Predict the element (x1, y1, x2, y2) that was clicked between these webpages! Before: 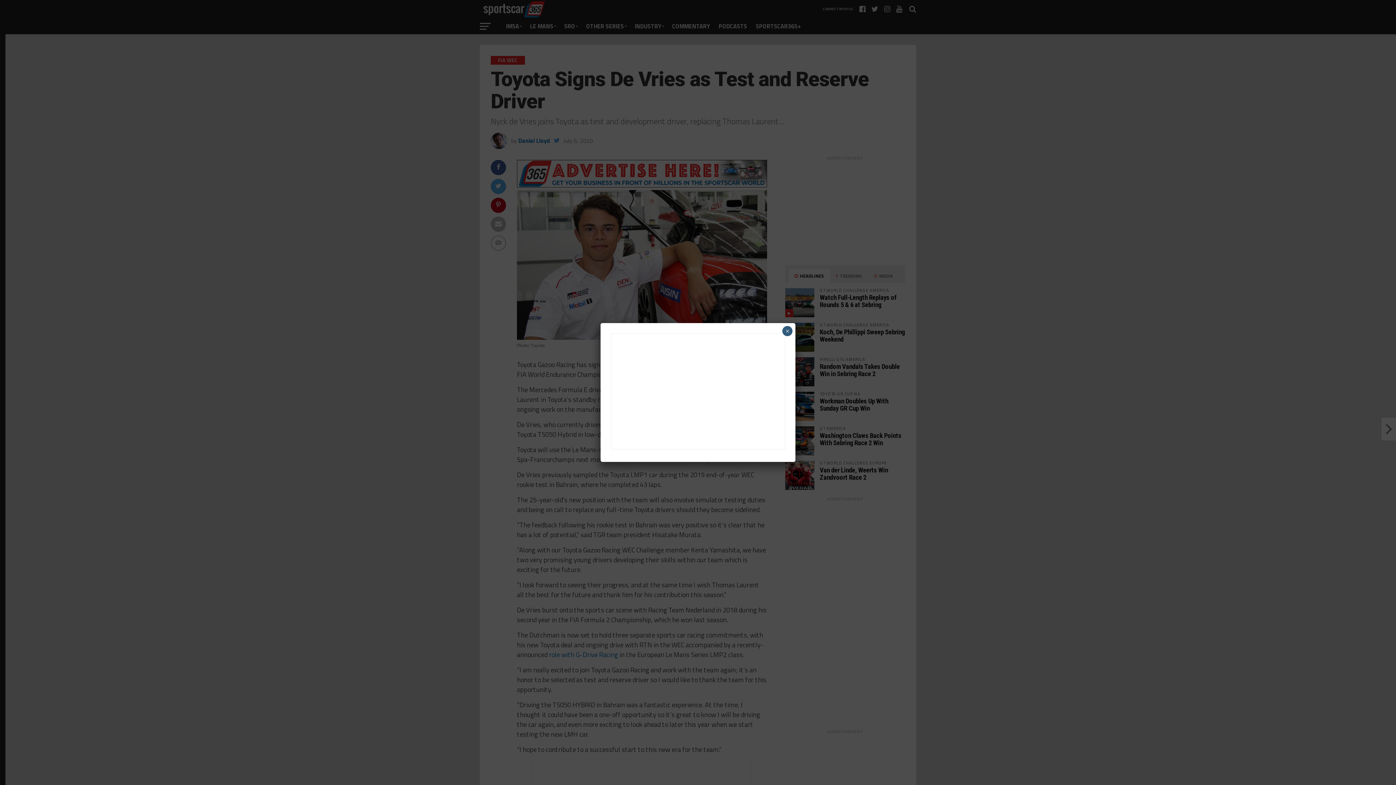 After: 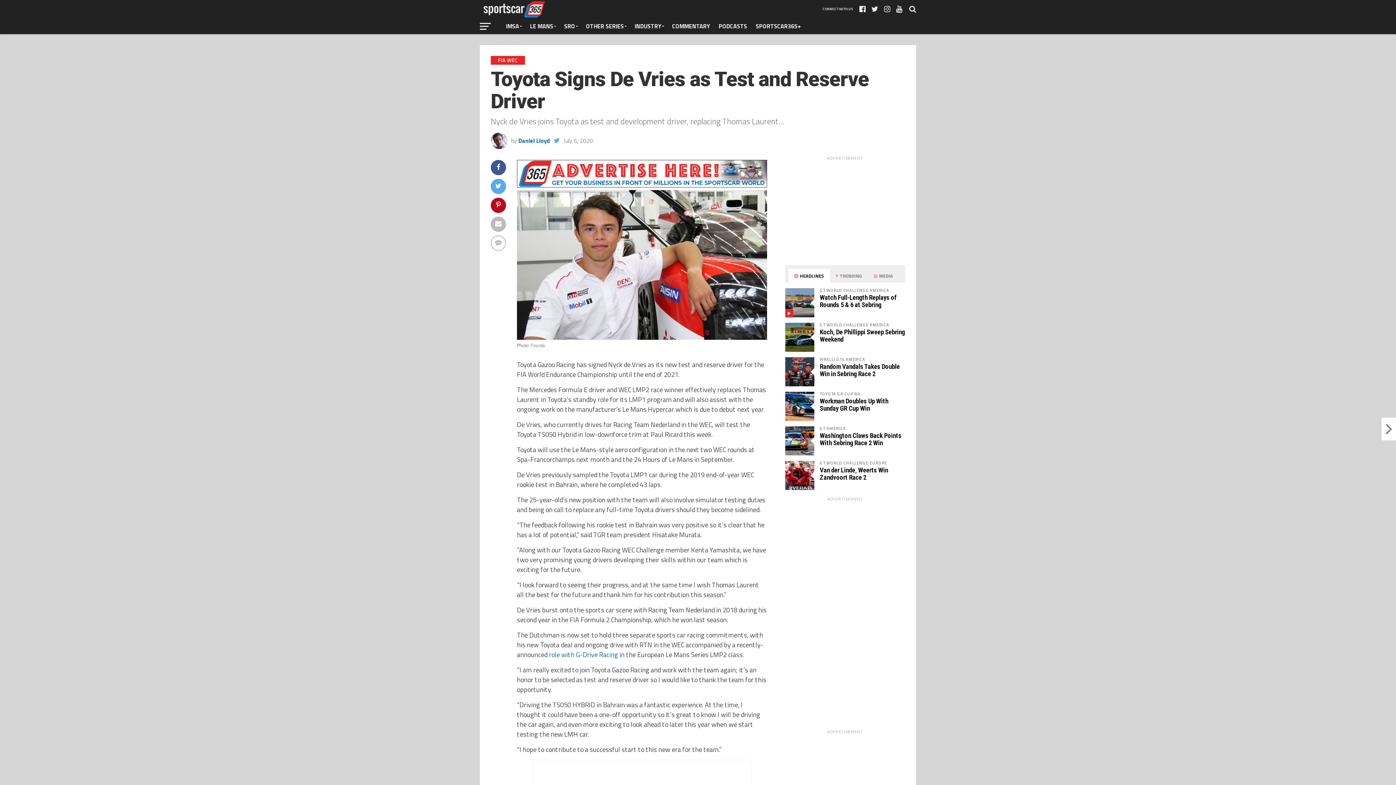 Action: label: Close bbox: (782, 326, 792, 336)